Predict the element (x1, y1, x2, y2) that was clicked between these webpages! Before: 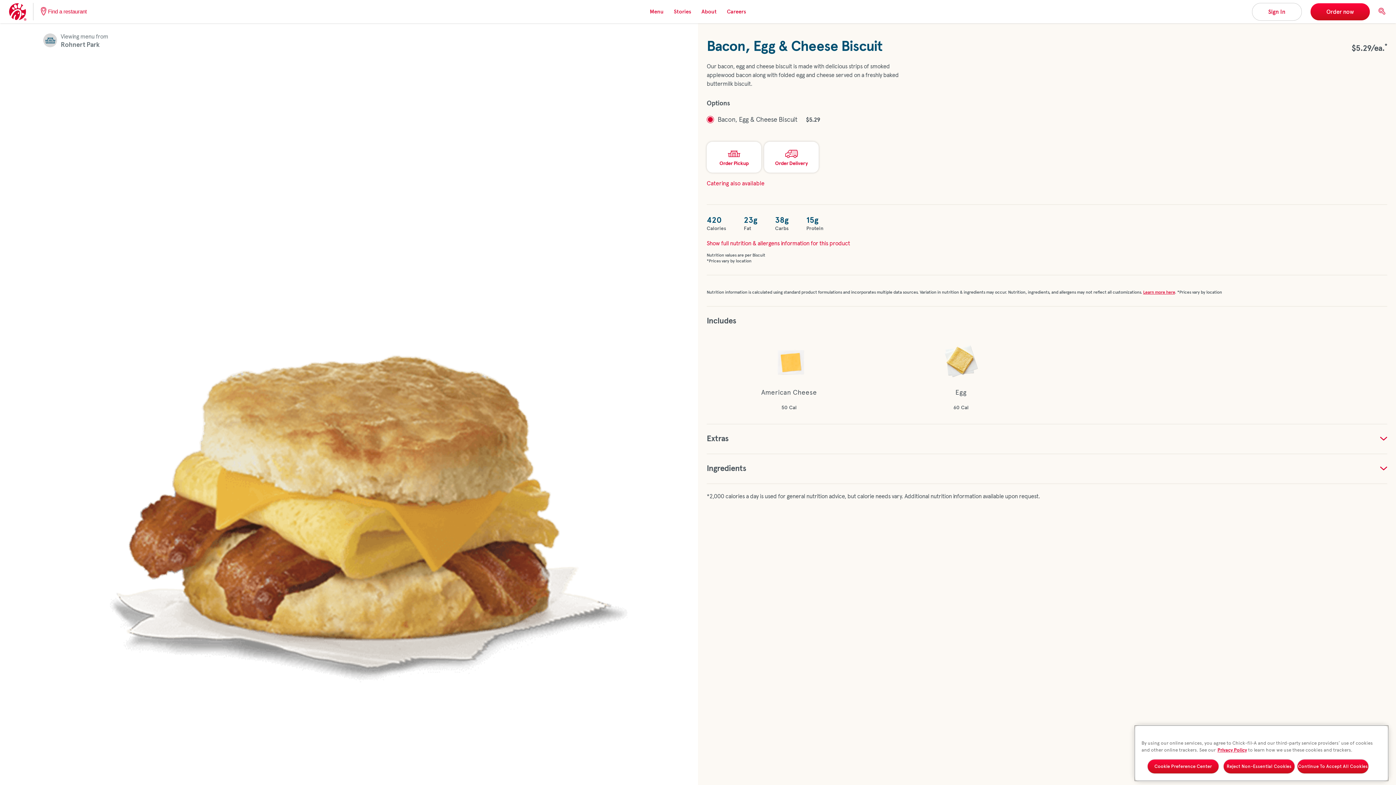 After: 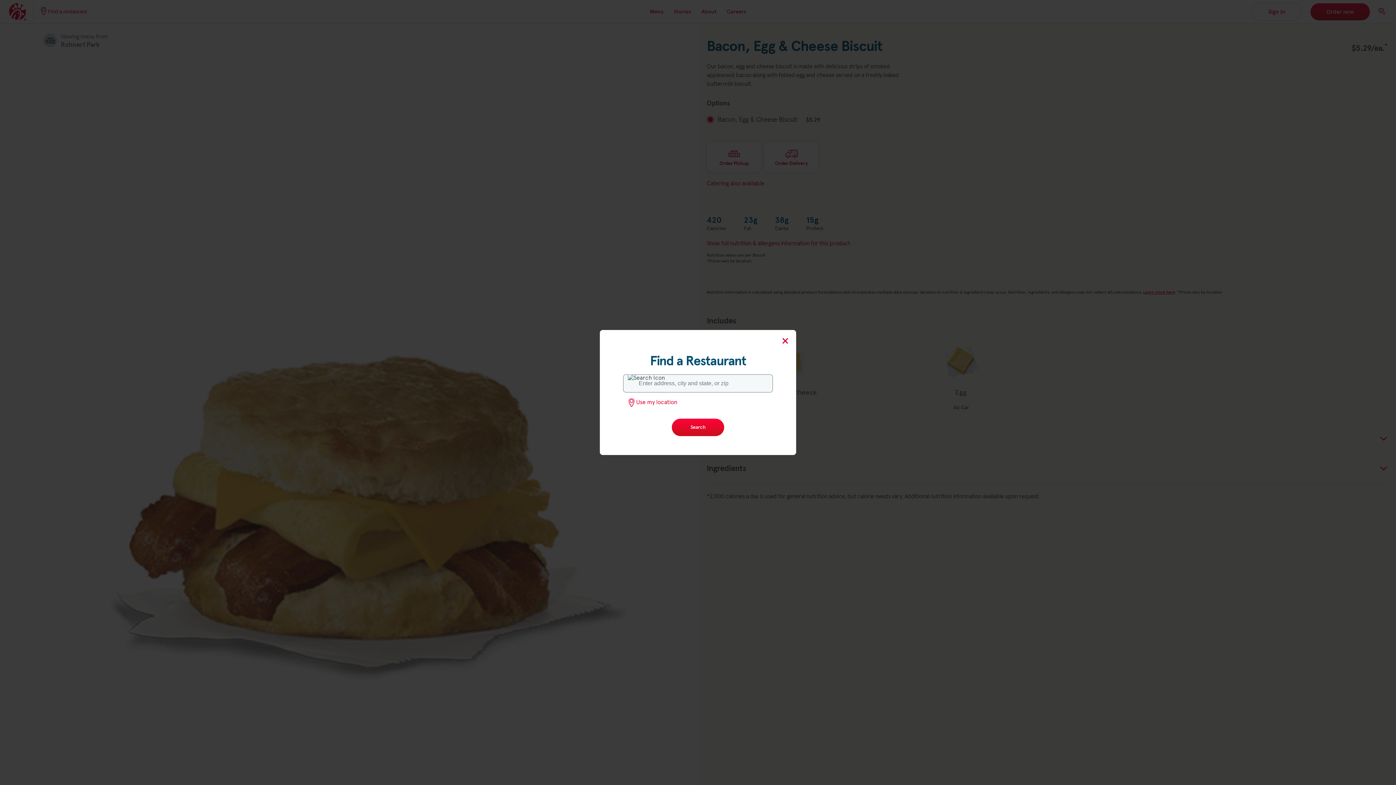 Action: bbox: (48, 5, 86, 17) label: Find a restaurant